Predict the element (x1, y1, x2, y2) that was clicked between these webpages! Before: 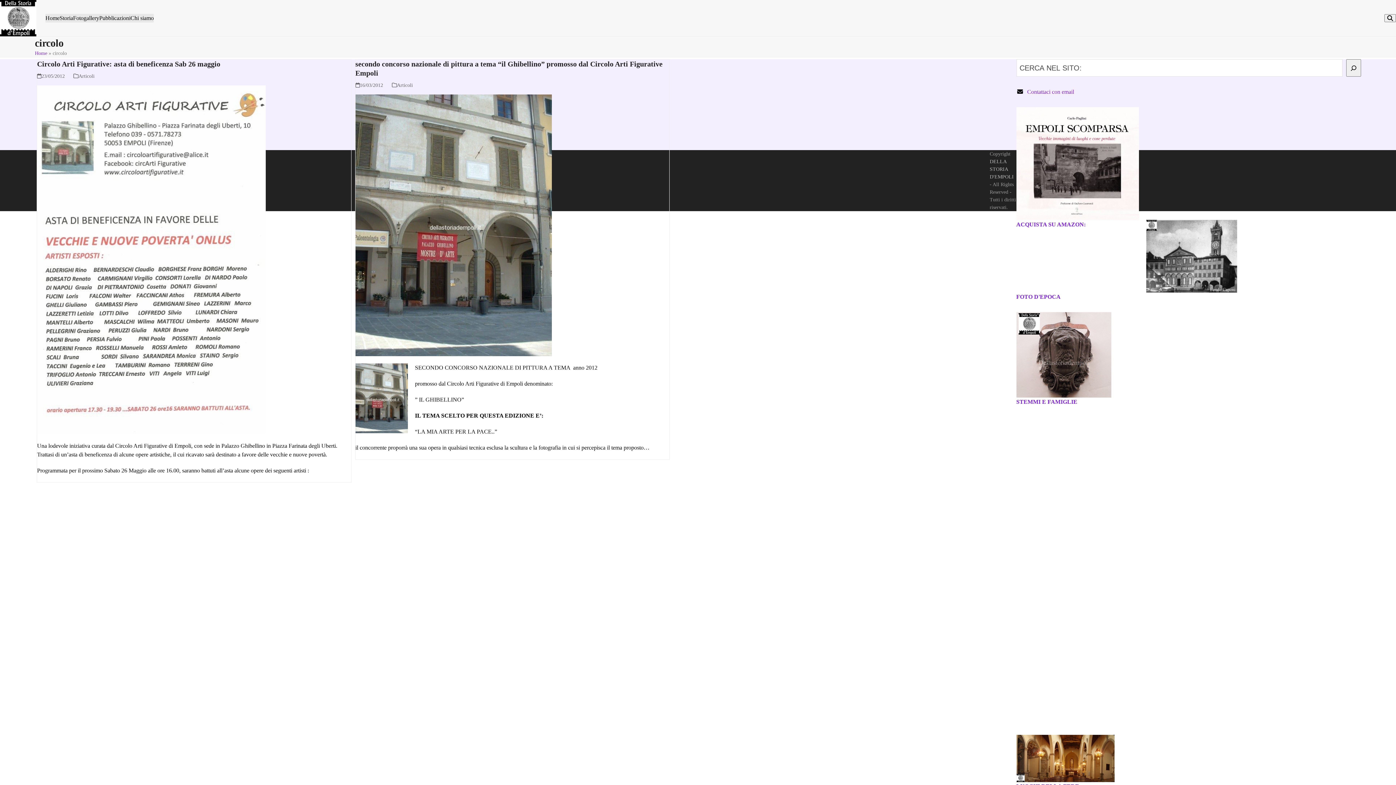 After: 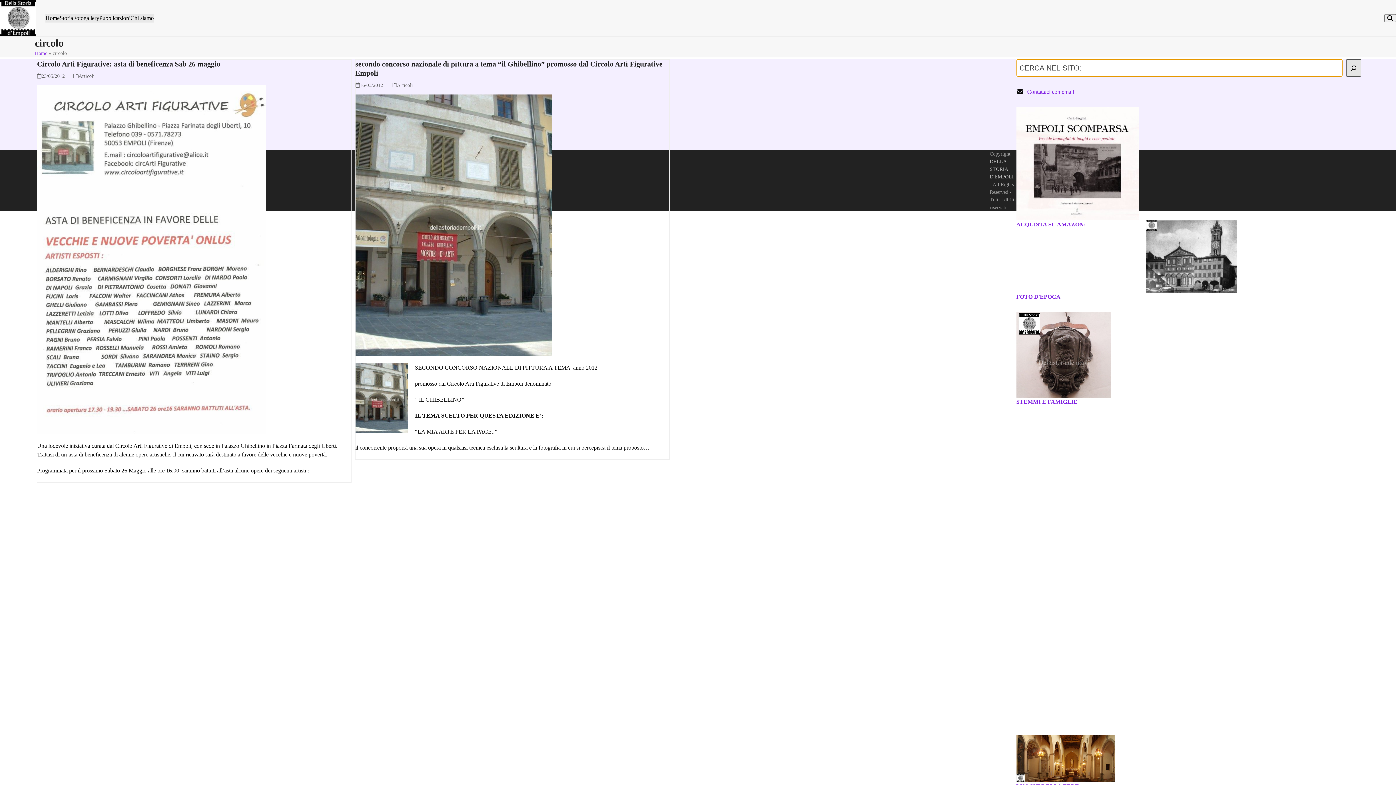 Action: label: Cerca bbox: (1346, 59, 1361, 76)